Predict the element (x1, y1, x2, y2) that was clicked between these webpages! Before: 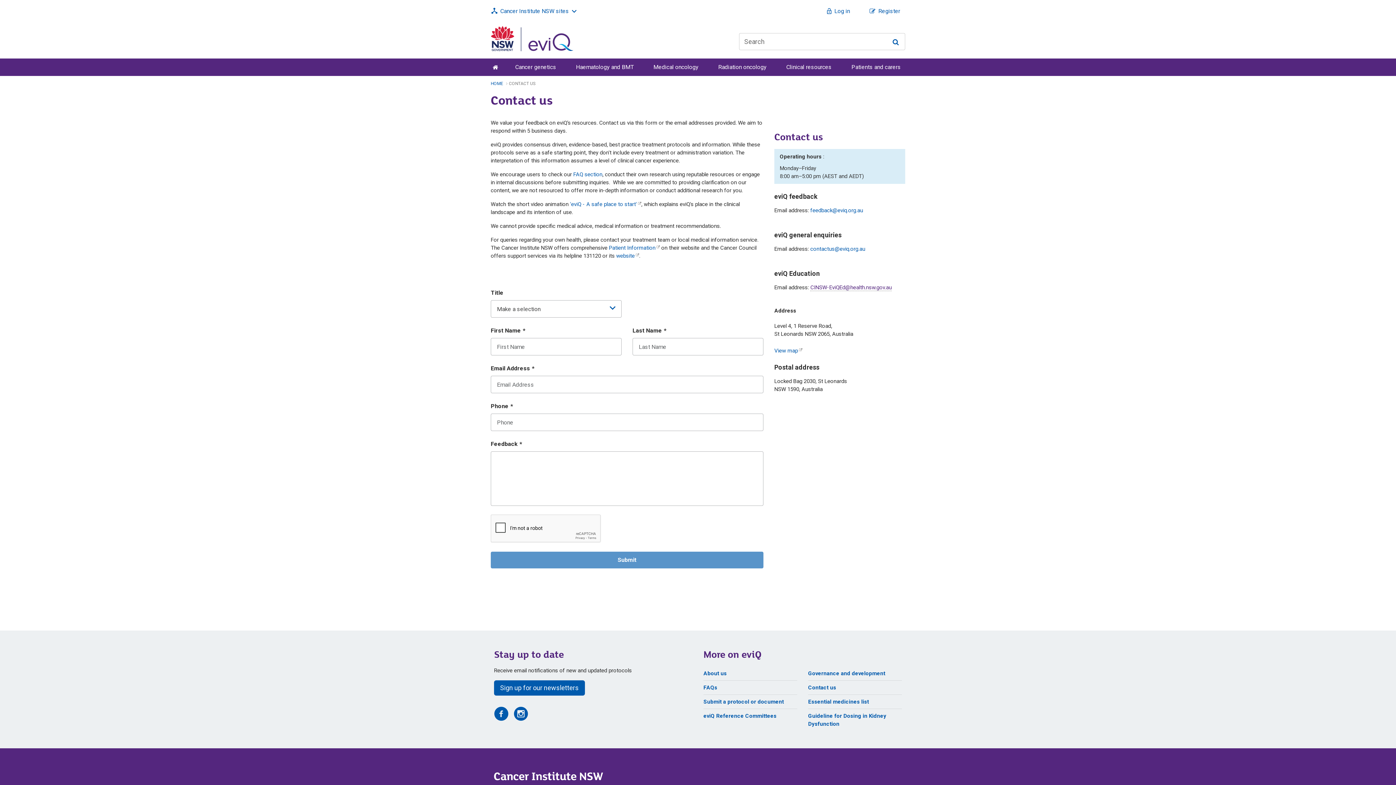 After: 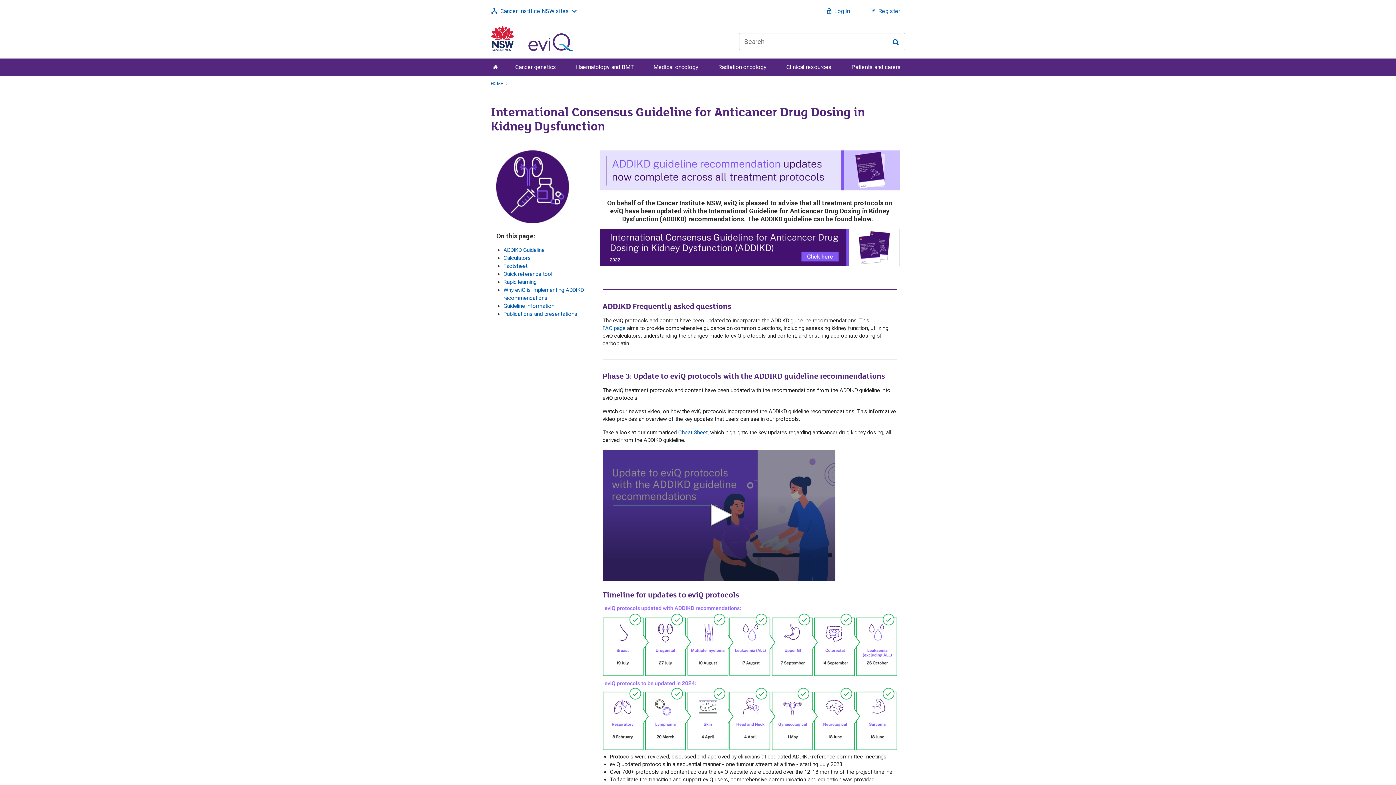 Action: label: Guideline for Dosing in Kidney Dysfunction bbox: (808, 712, 902, 728)